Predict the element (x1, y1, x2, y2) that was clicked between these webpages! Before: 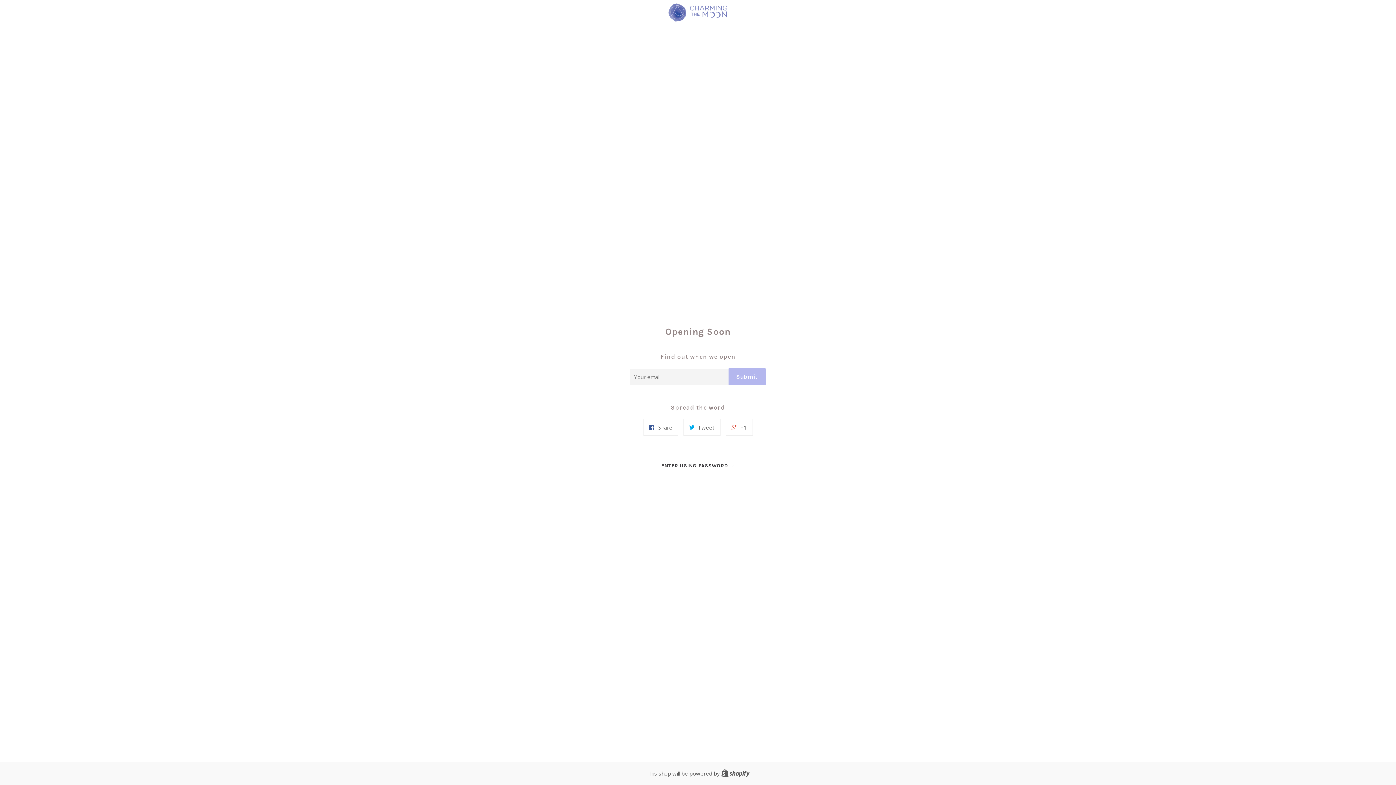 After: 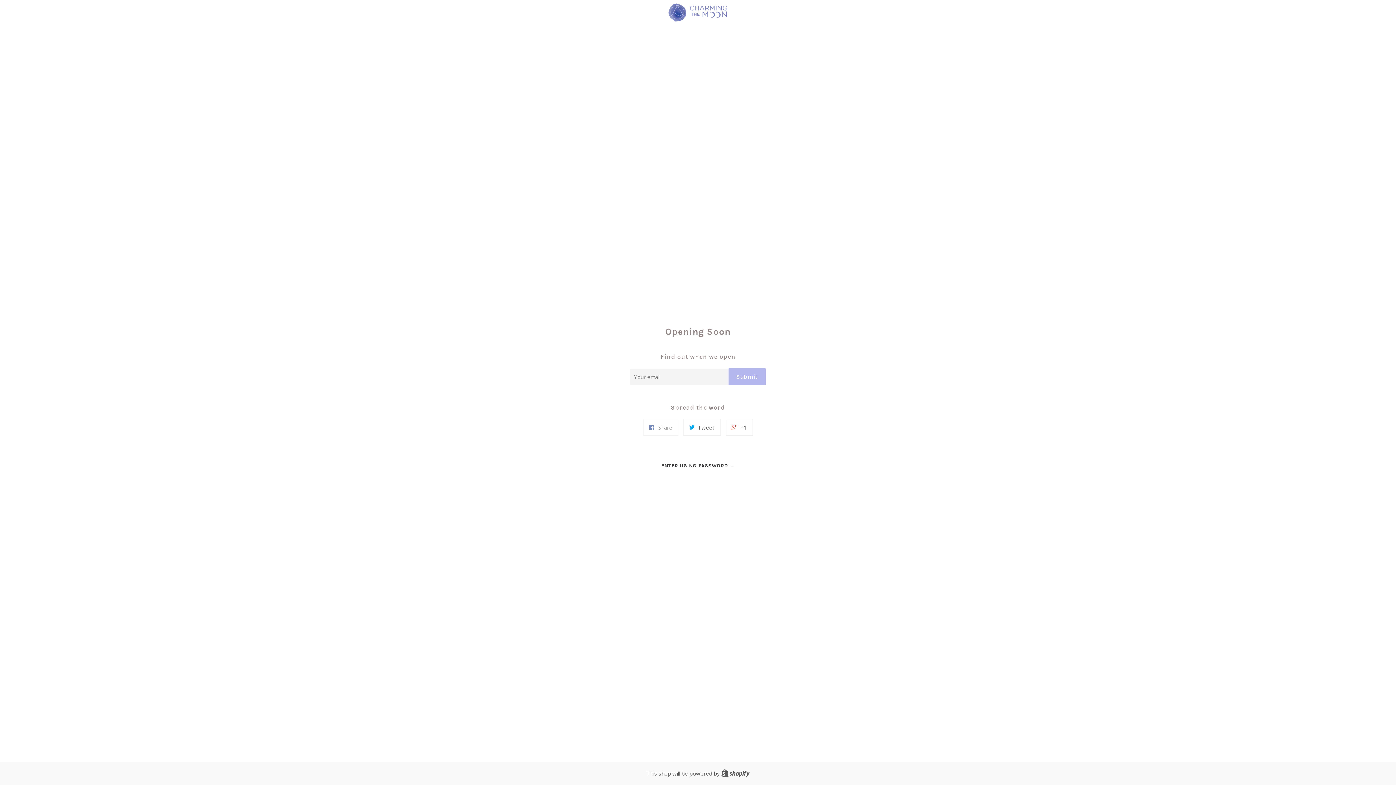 Action: bbox: (643, 419, 678, 436) label:  Share